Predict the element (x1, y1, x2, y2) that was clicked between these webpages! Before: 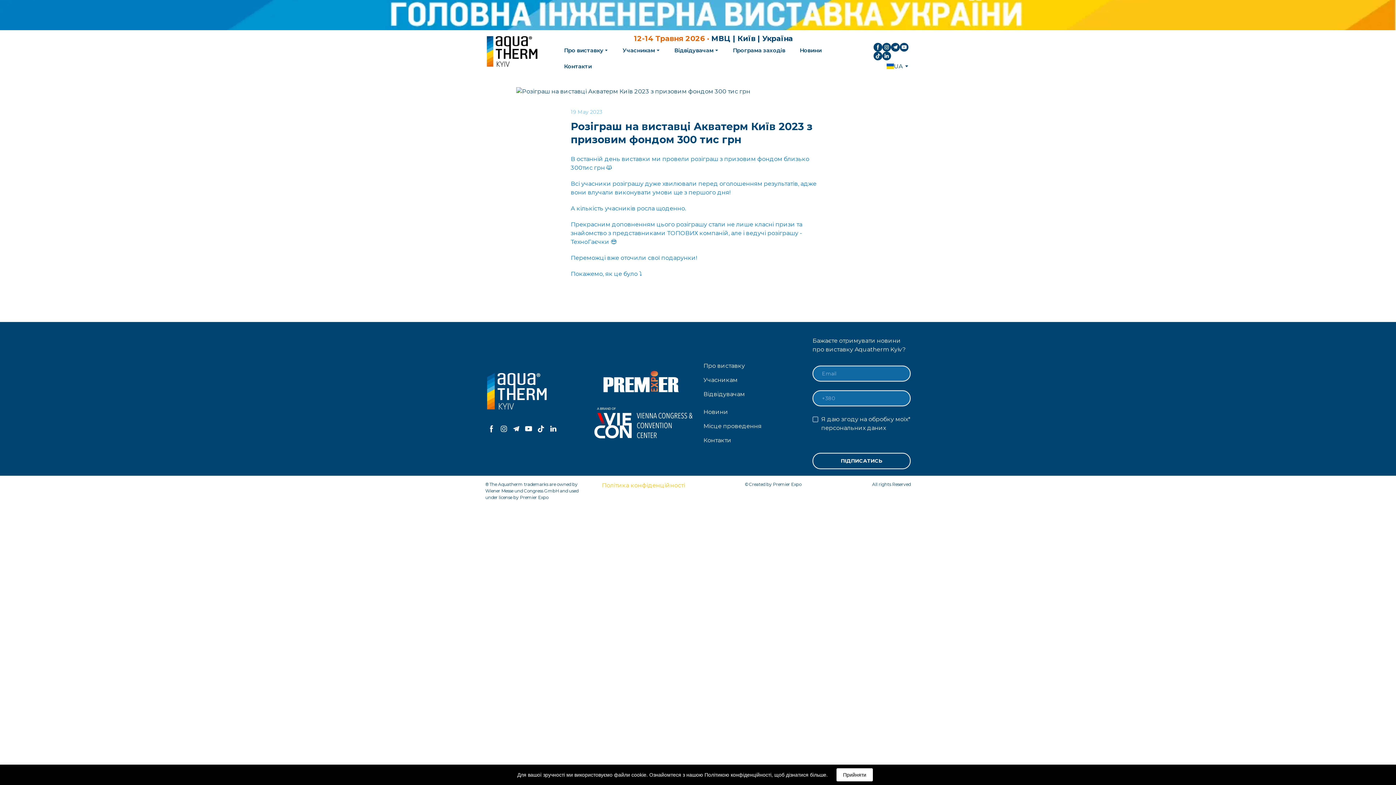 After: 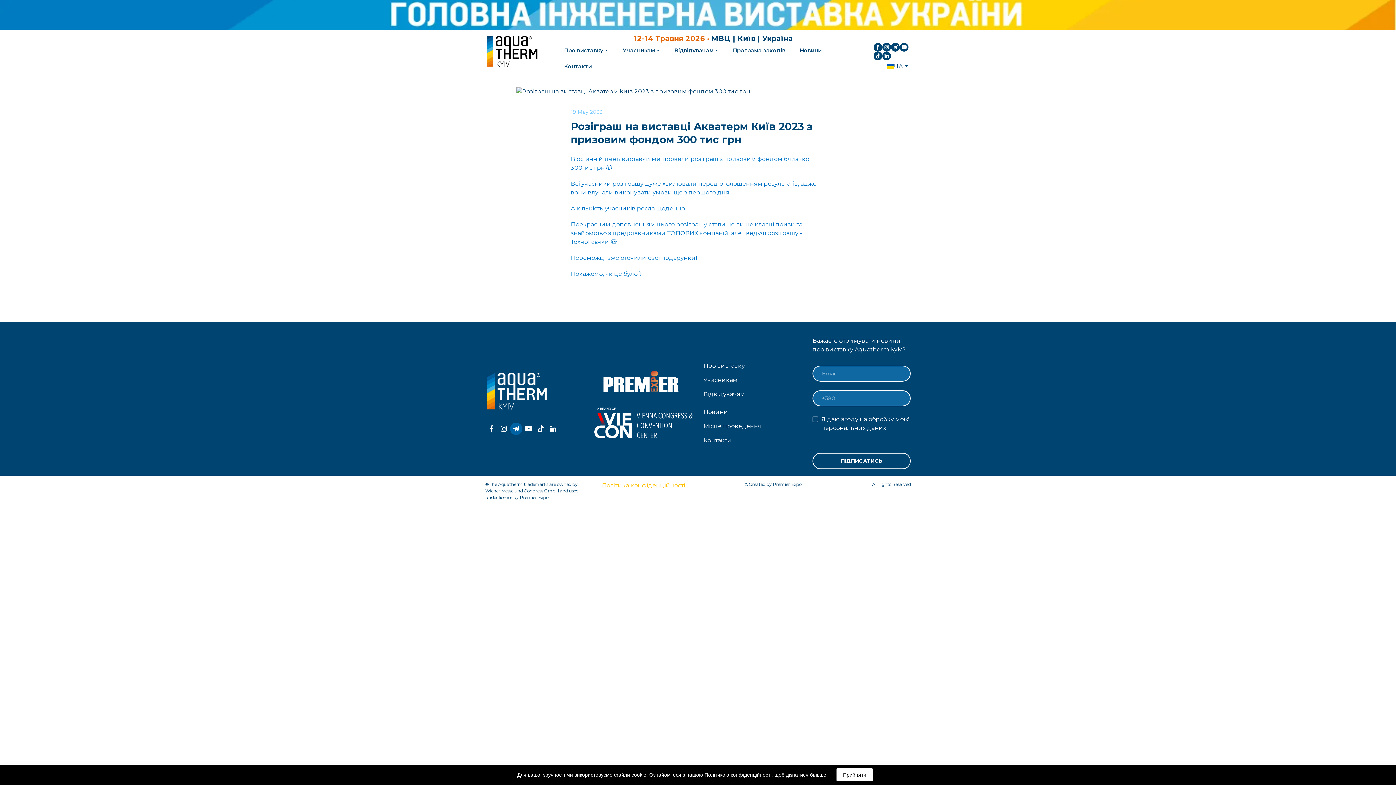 Action: bbox: (510, 422, 522, 435)